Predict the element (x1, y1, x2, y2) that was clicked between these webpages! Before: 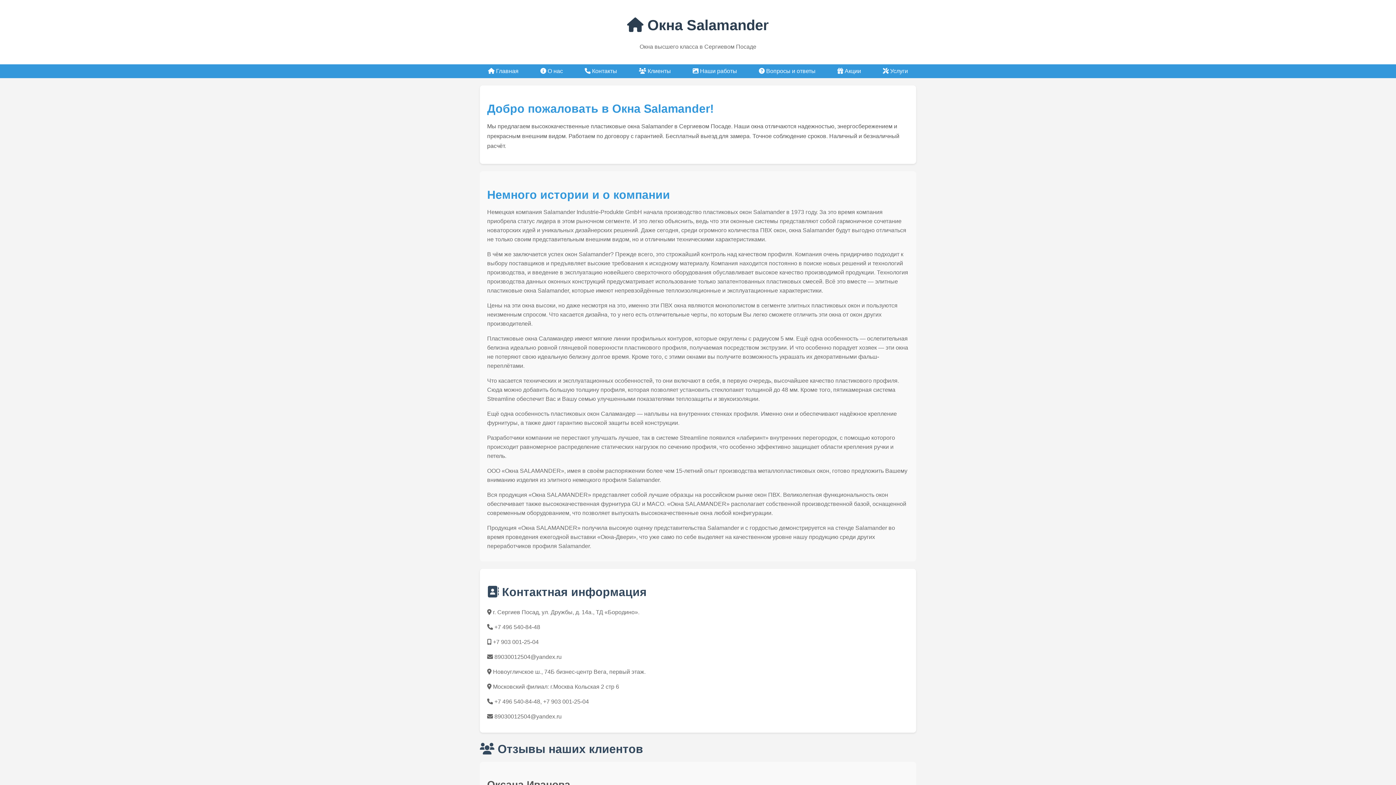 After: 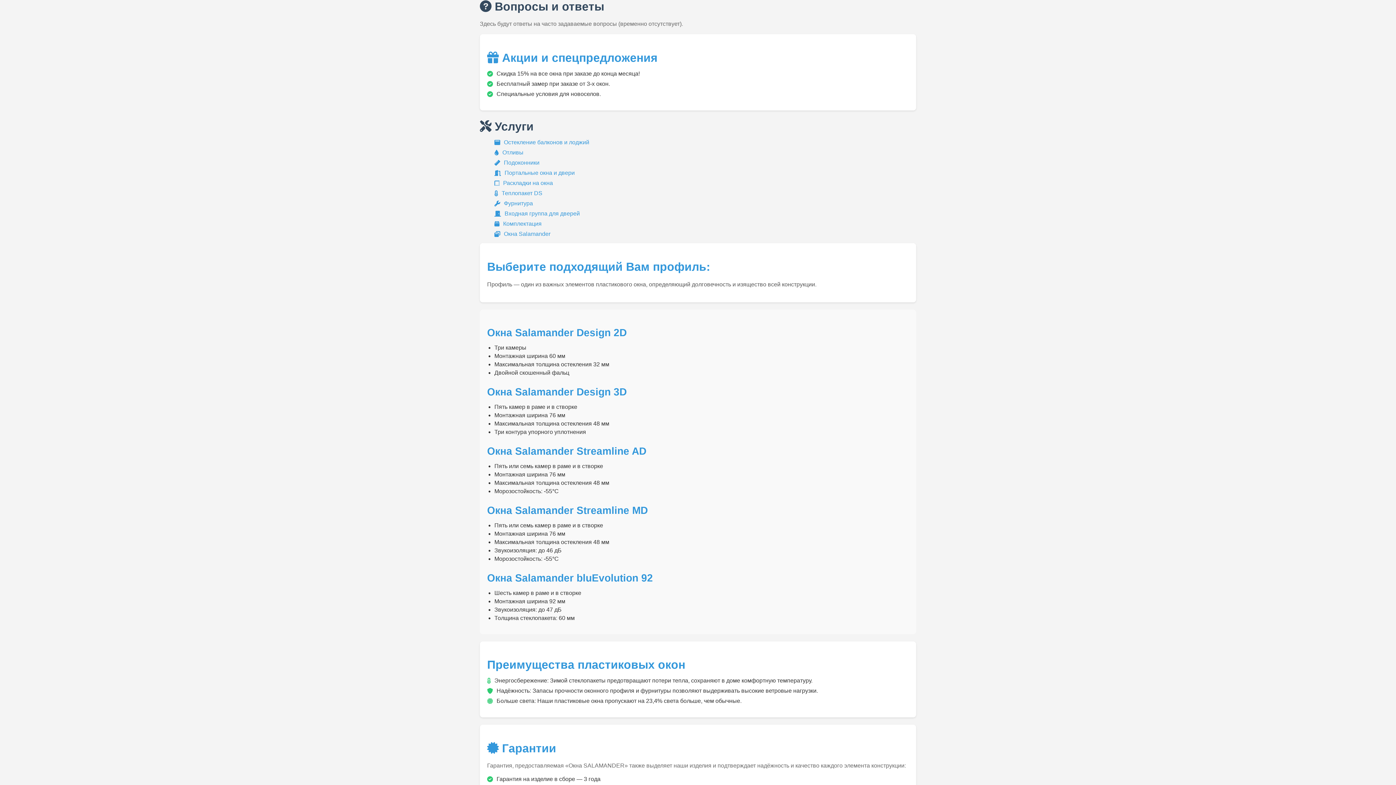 Action: bbox: (753, 64, 821, 78) label:  Вопросы и ответы